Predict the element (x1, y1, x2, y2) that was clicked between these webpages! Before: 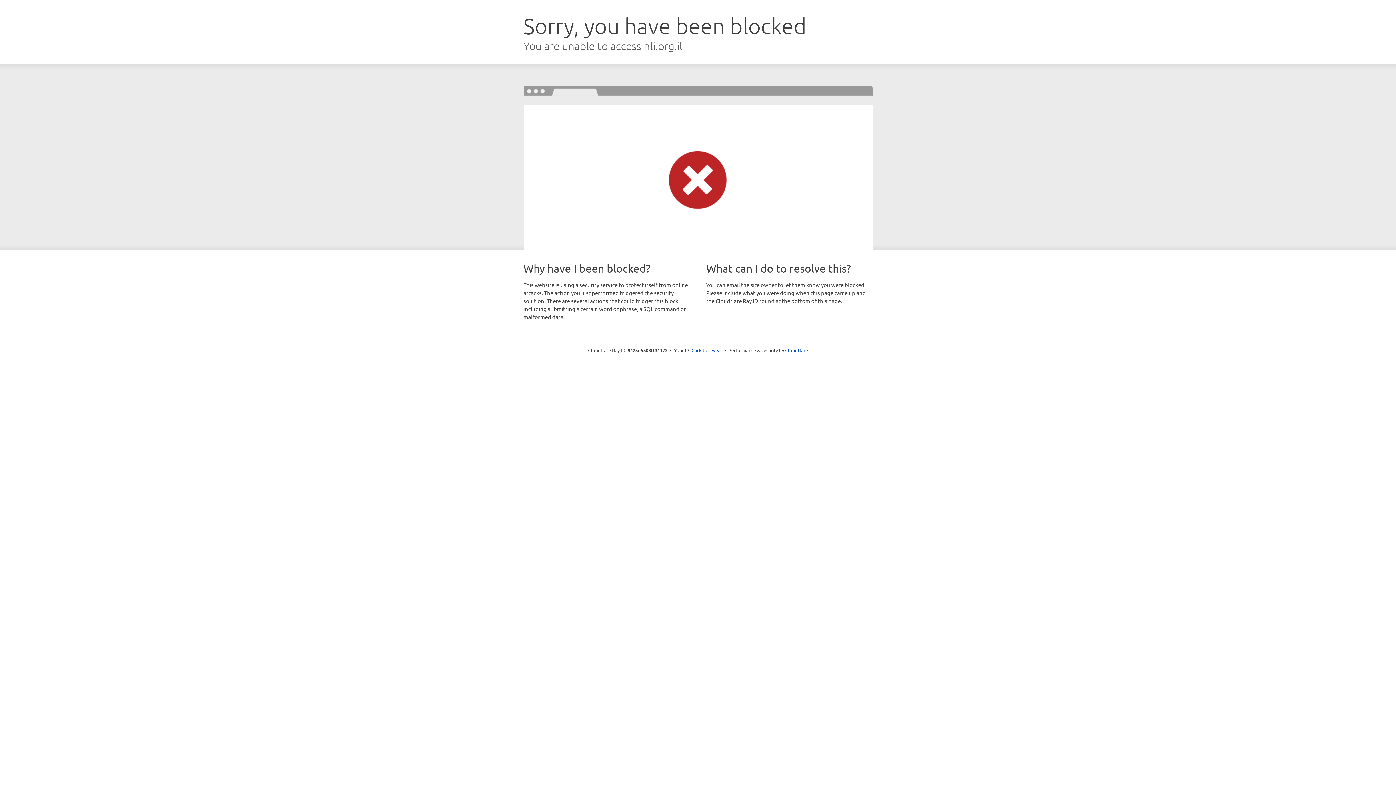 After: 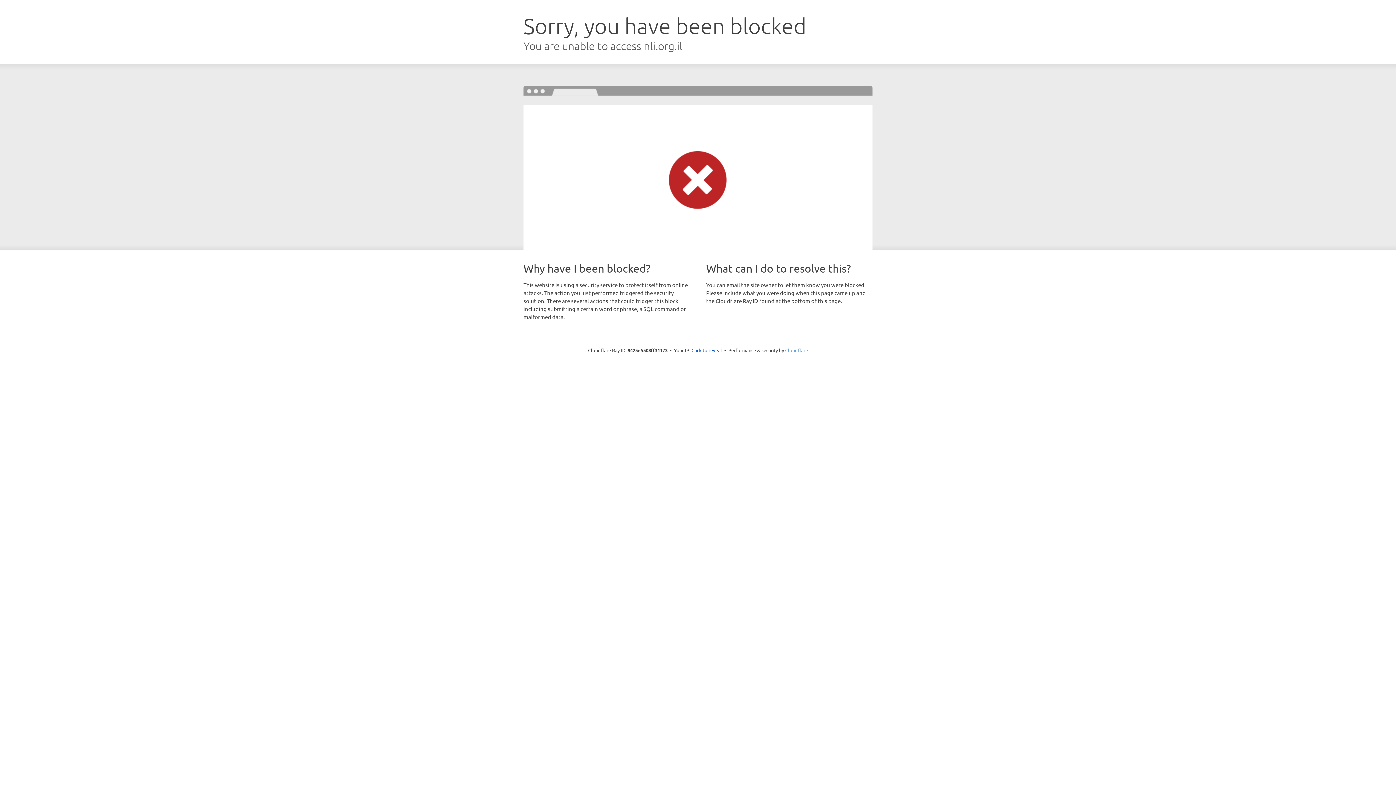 Action: label: Cloudflare bbox: (785, 347, 808, 353)